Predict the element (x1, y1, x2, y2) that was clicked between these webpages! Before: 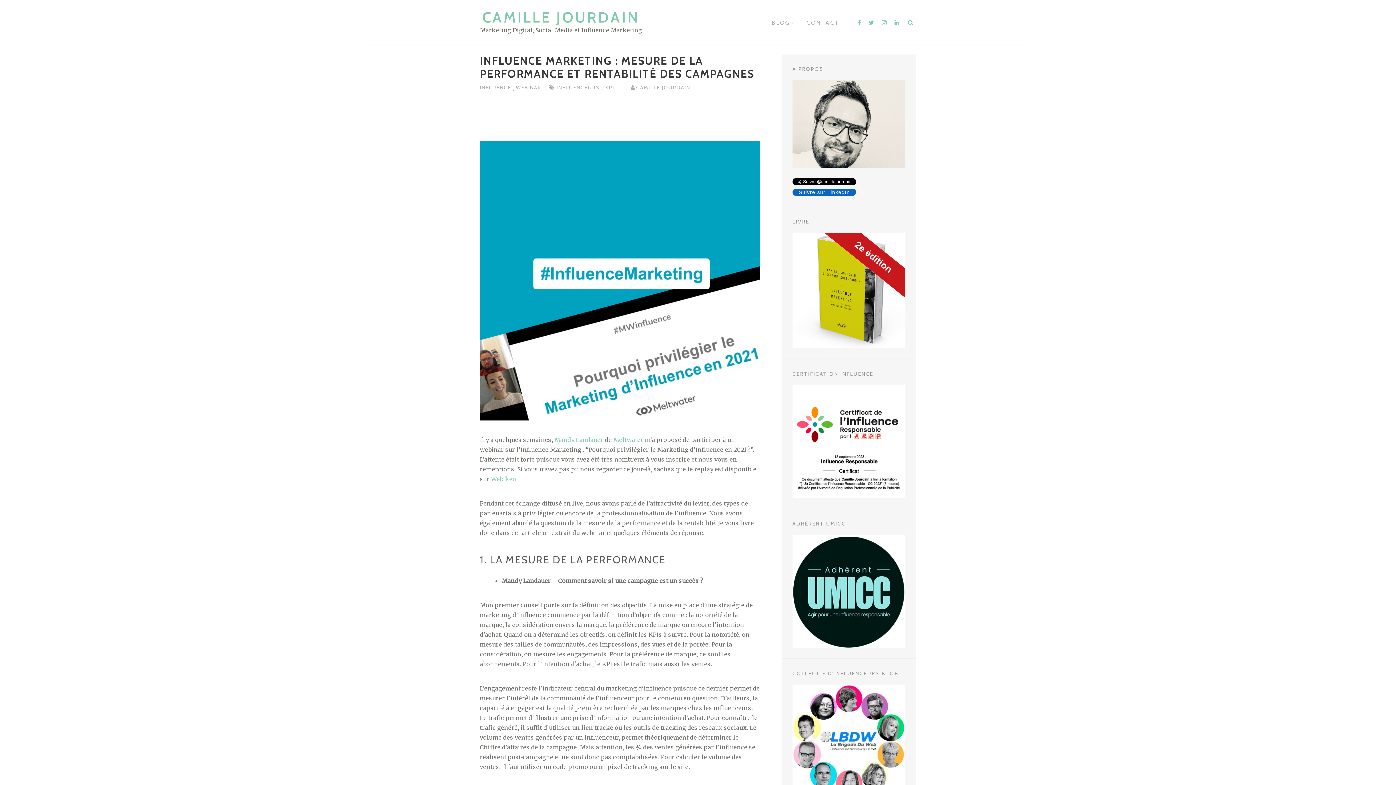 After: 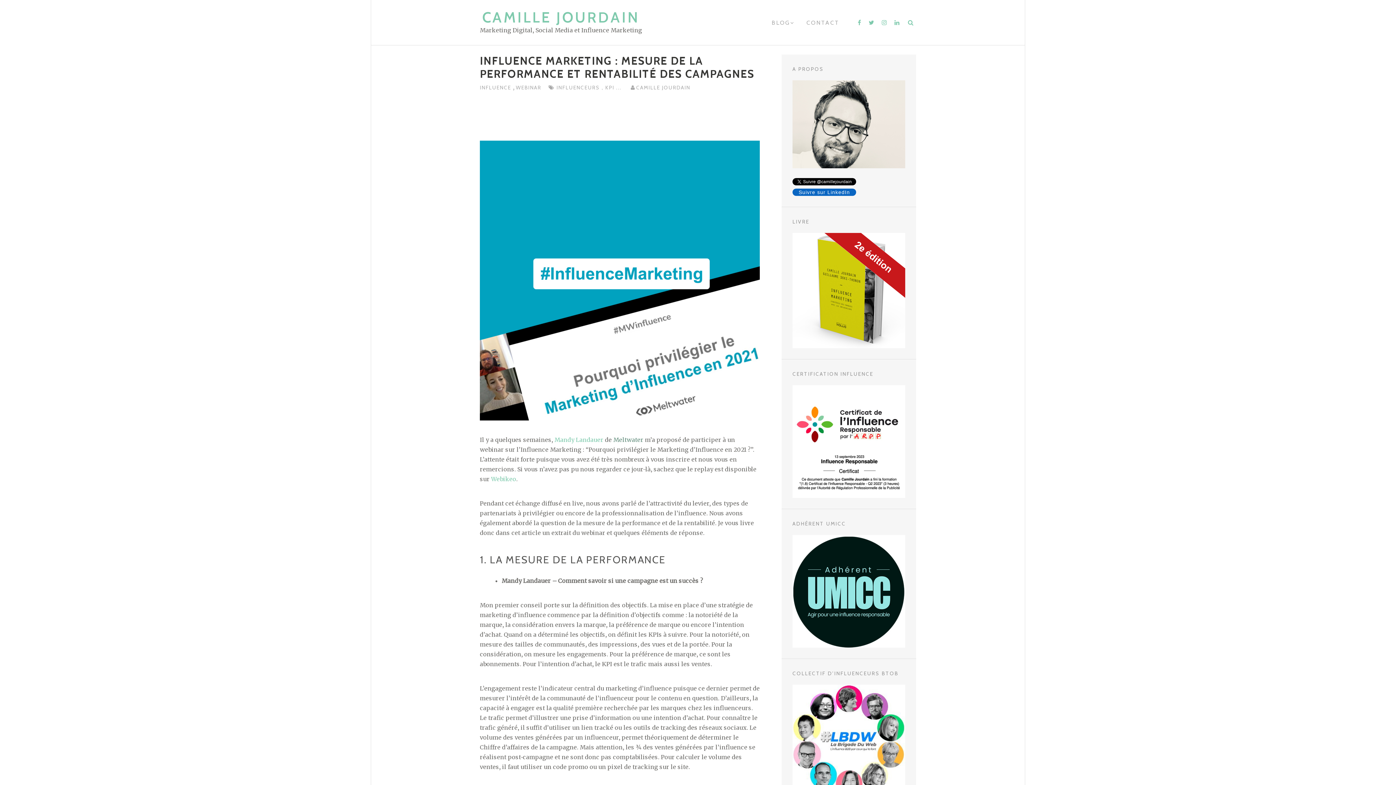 Action: label: Meltwater bbox: (613, 436, 643, 443)